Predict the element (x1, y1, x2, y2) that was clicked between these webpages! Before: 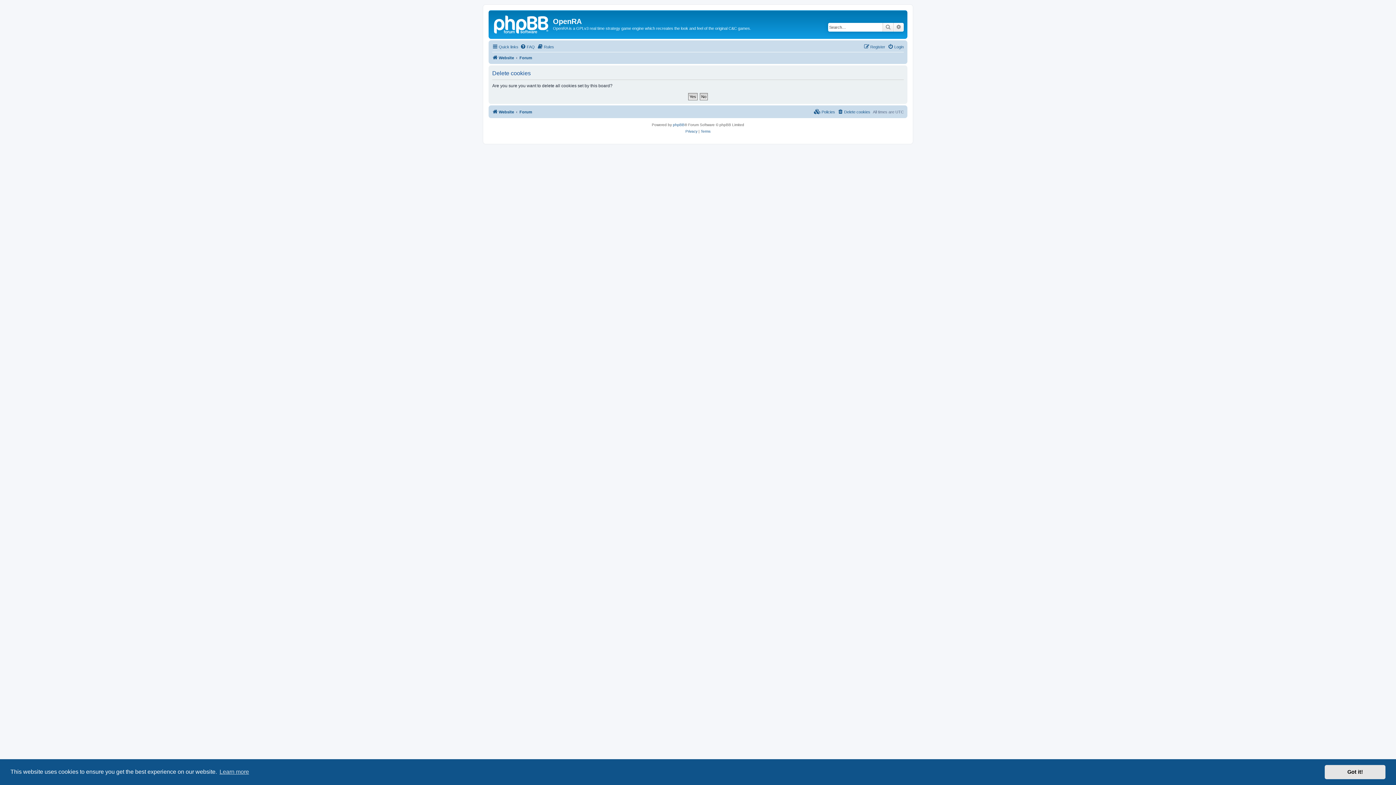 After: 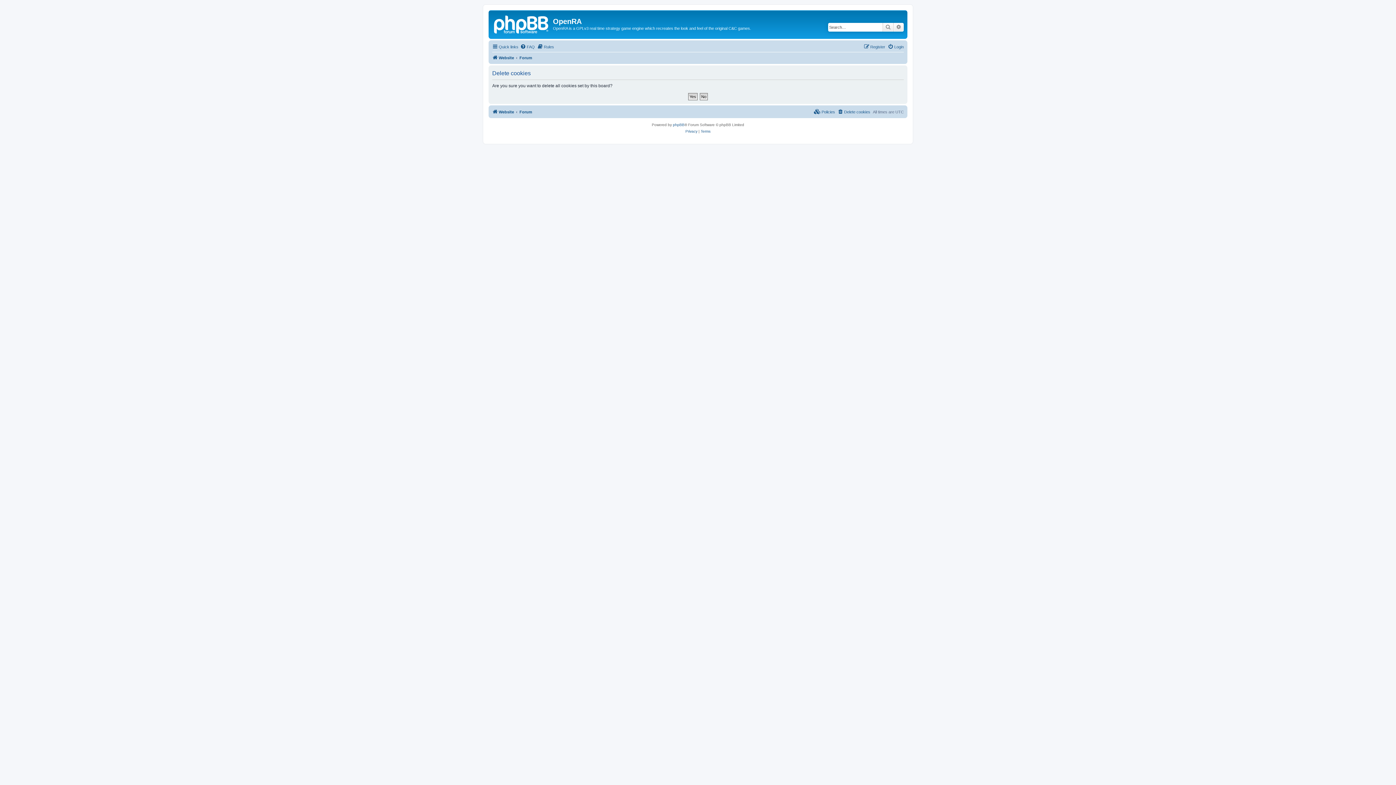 Action: label: dismiss cookie message bbox: (1325, 765, 1385, 779)